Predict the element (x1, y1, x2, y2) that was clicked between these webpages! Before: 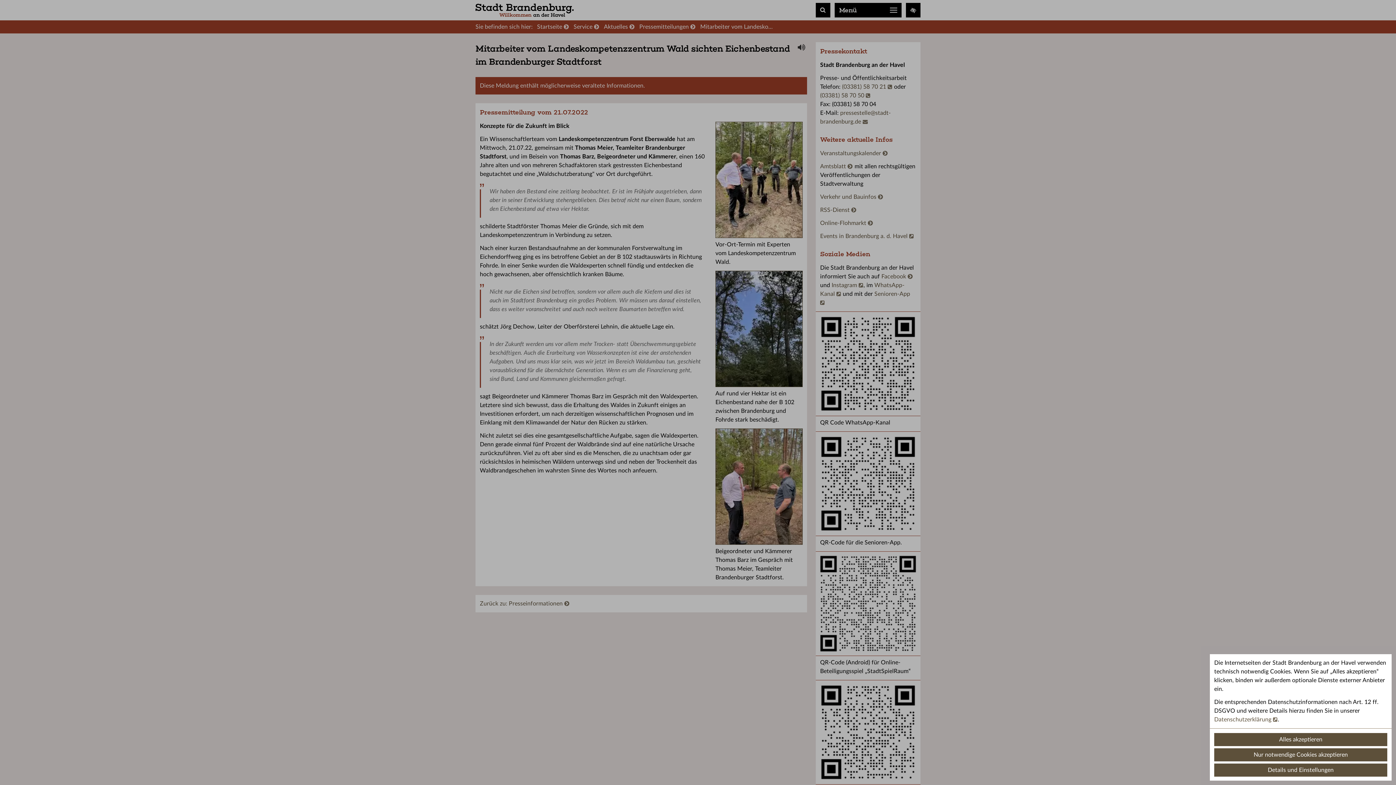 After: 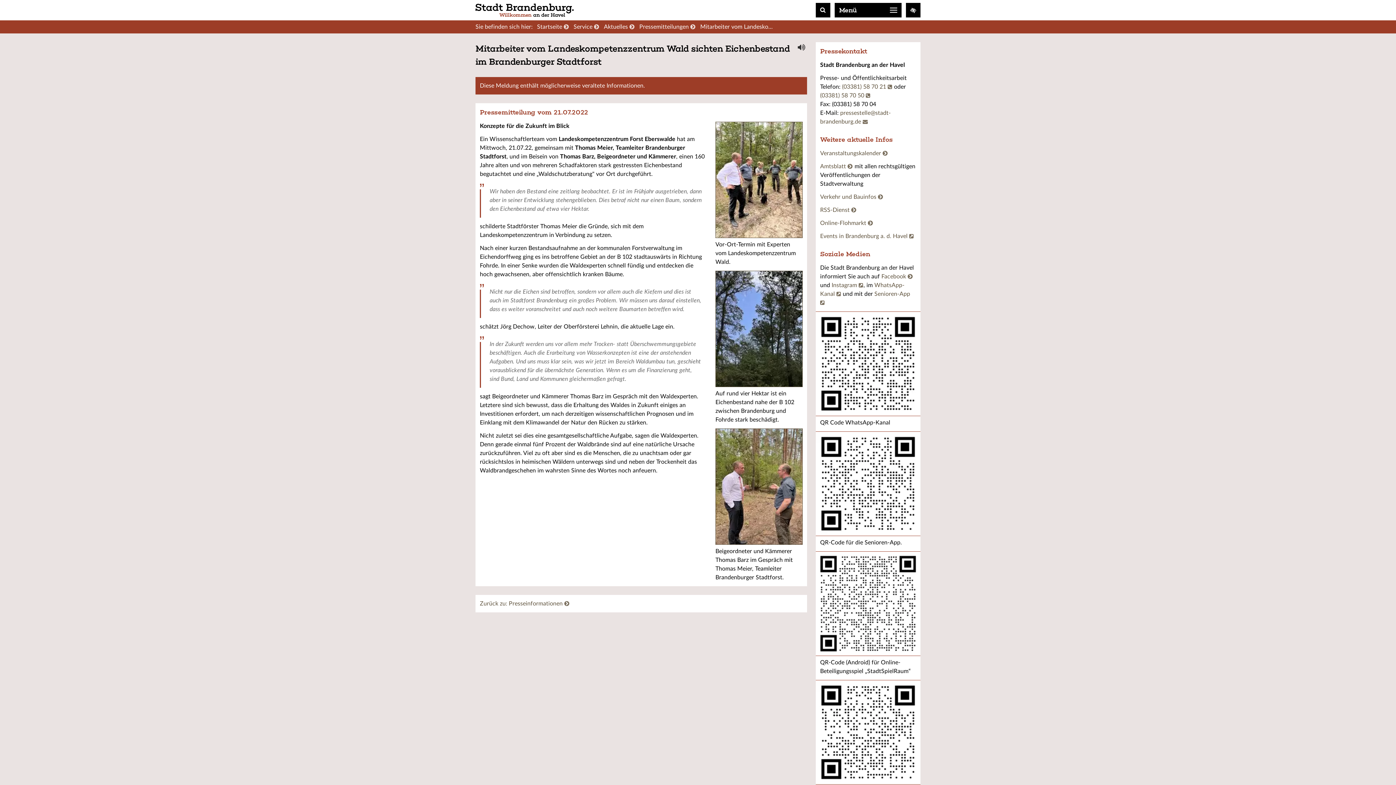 Action: bbox: (1214, 748, 1387, 761) label: Nur notwendige Cookies akzeptieren